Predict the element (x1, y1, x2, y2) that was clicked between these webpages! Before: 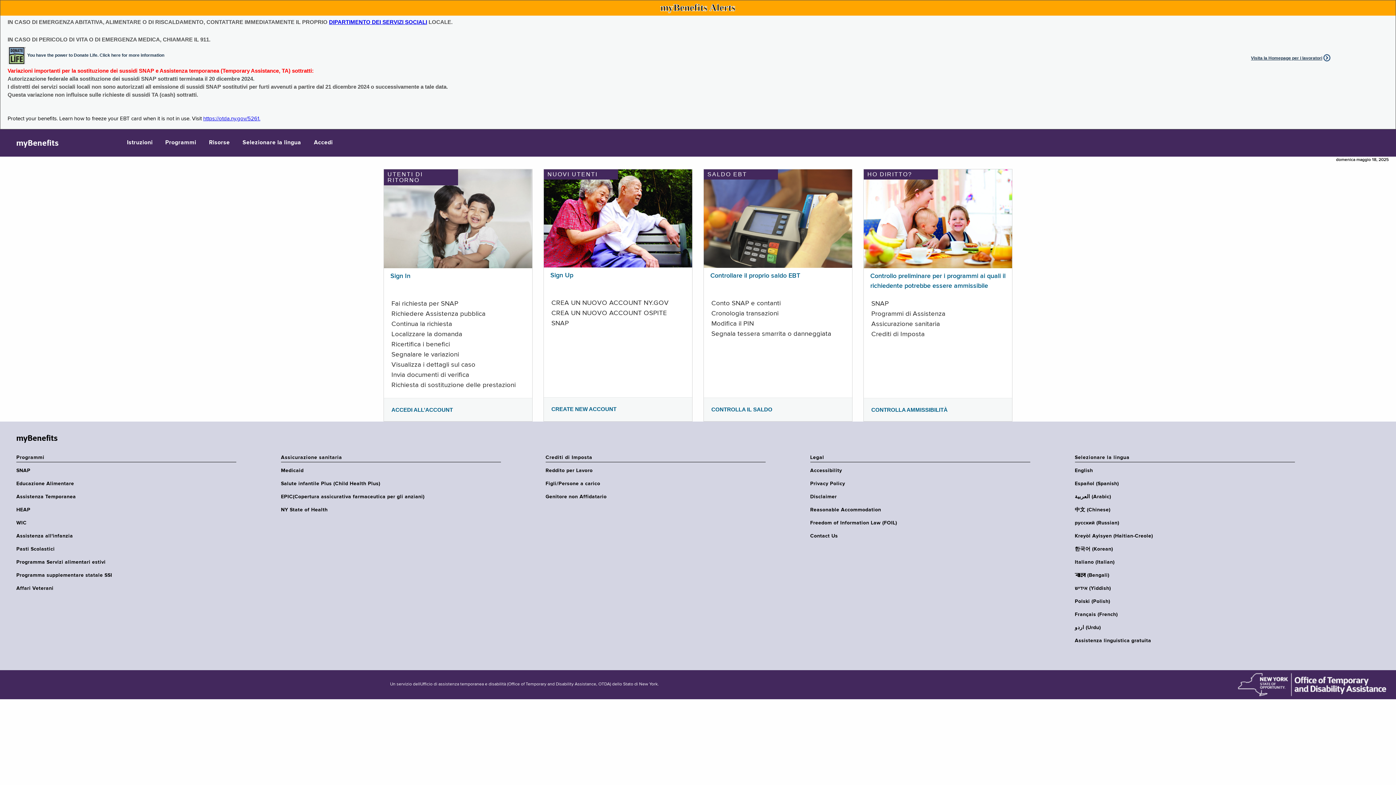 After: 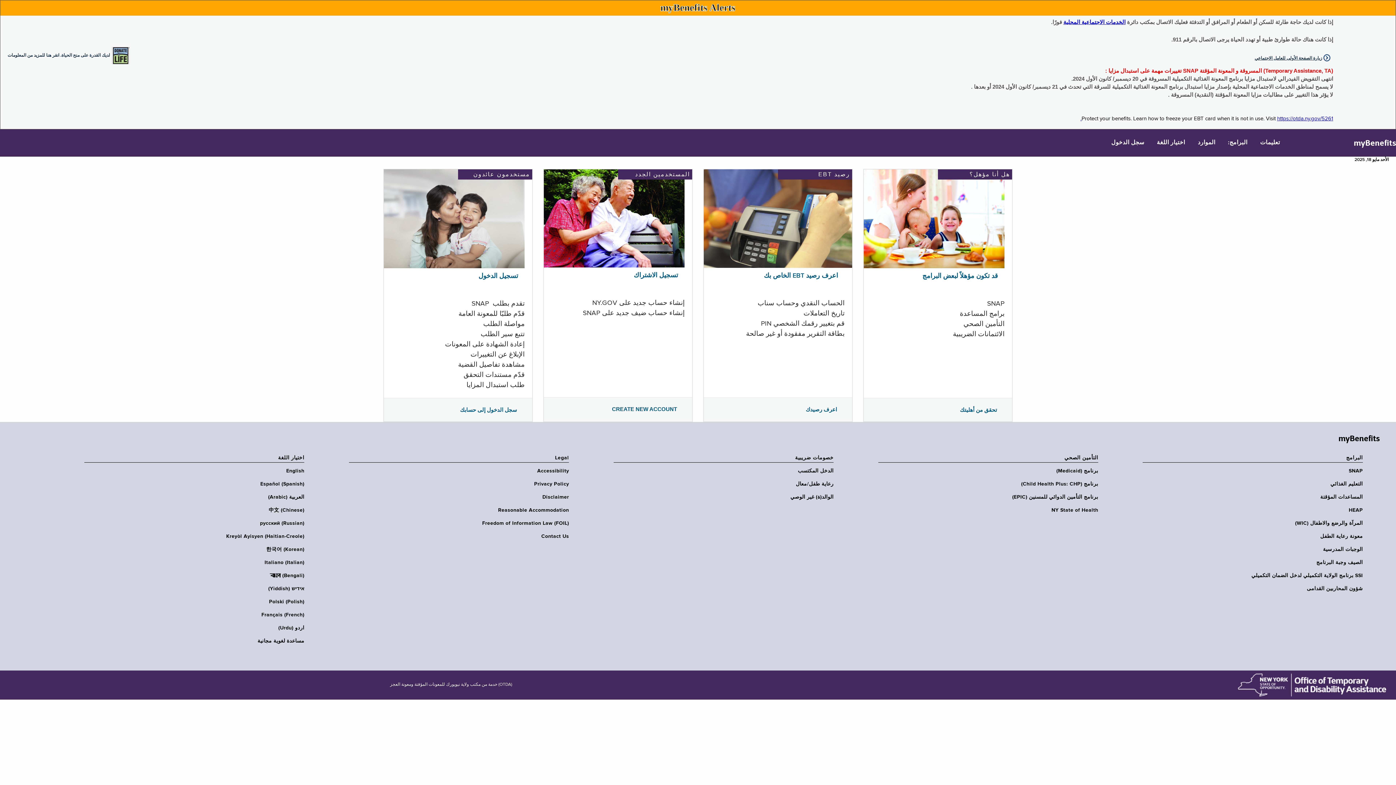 Action: bbox: (1075, 493, 1299, 500) label: العربية (Arabic)